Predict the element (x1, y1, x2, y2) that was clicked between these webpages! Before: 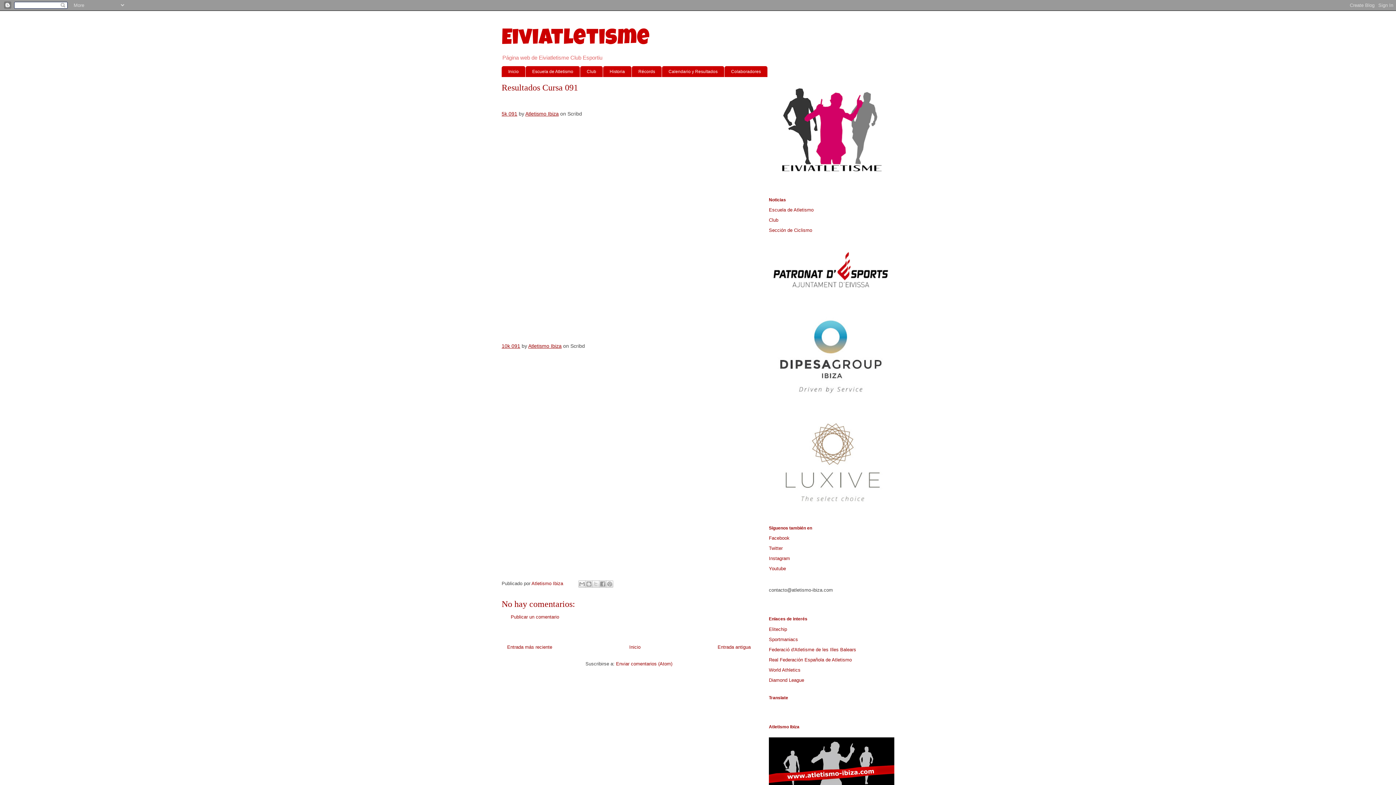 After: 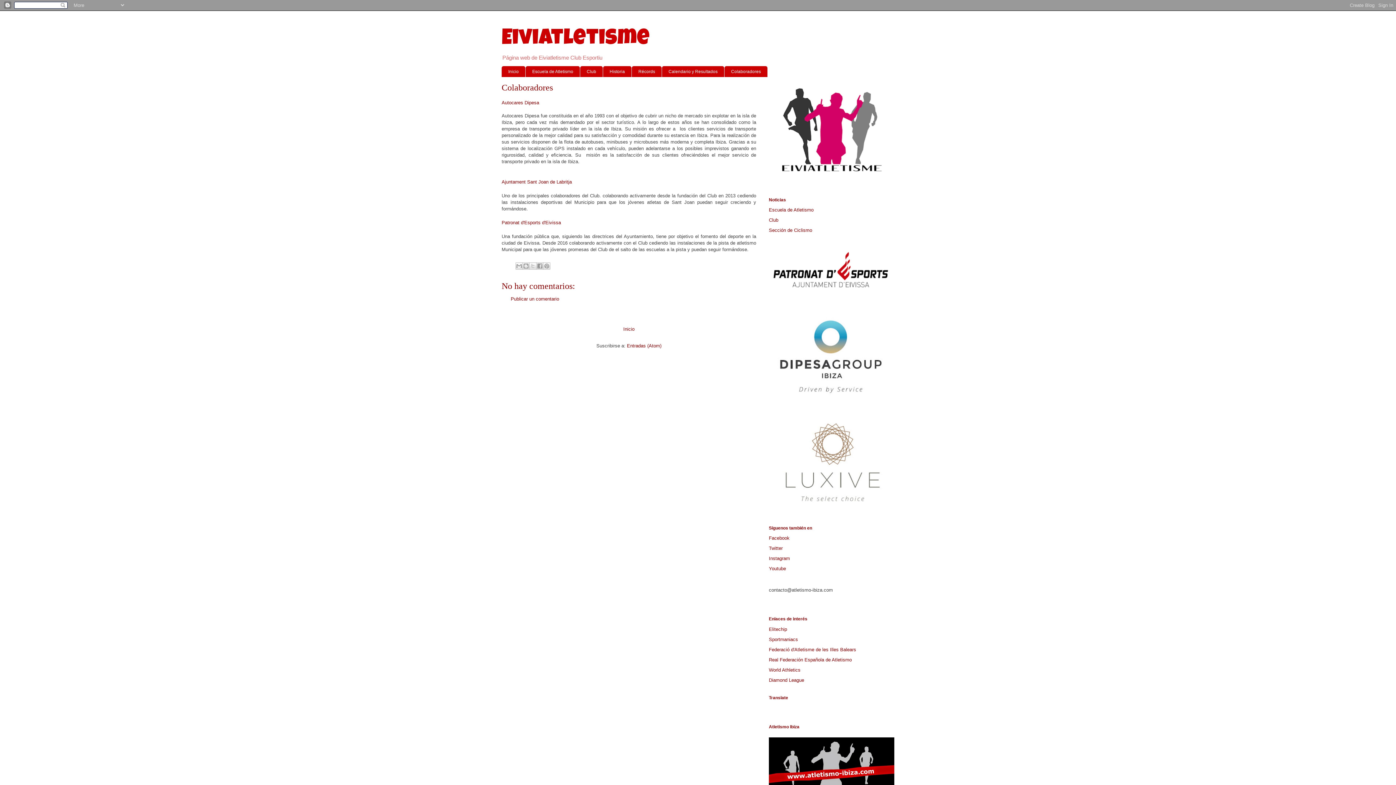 Action: label: Colaboradores bbox: (724, 66, 767, 76)